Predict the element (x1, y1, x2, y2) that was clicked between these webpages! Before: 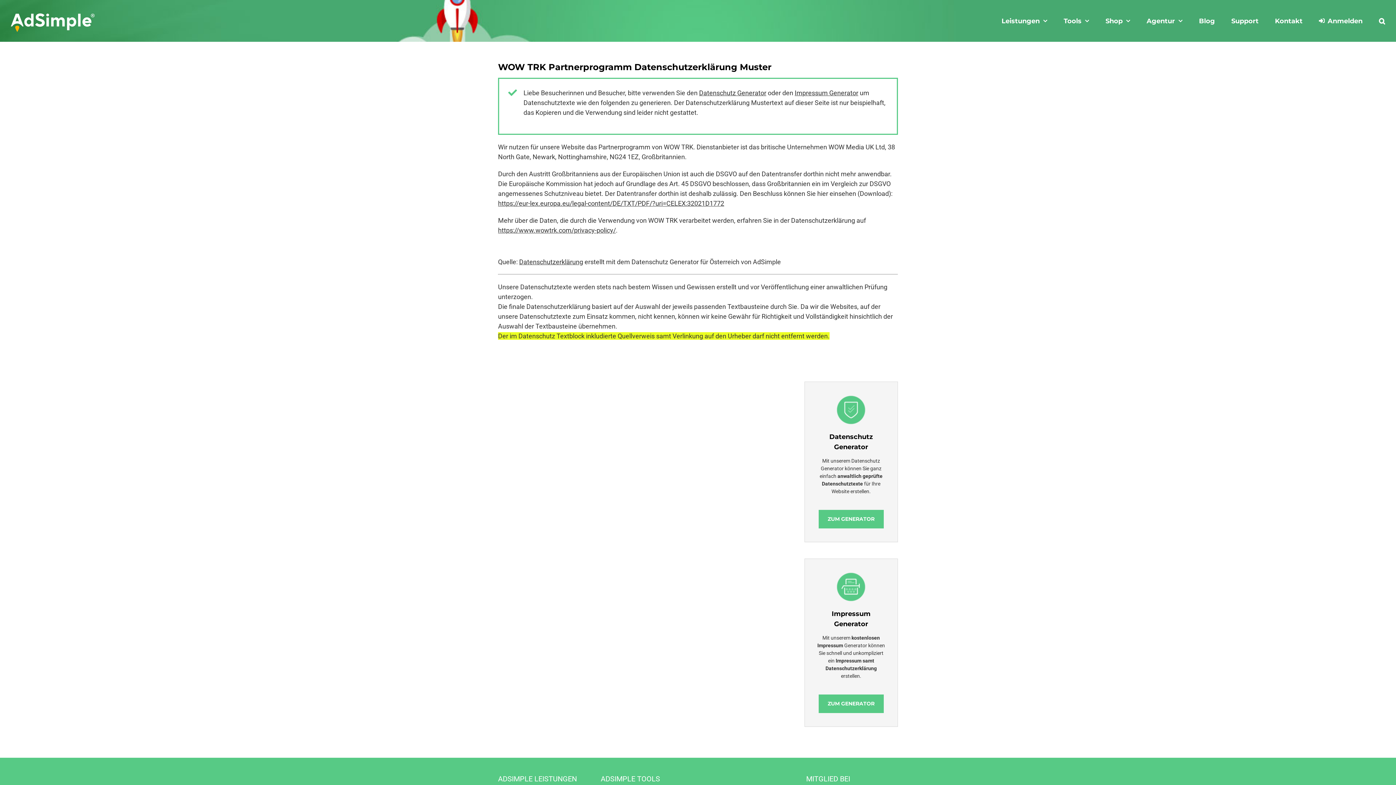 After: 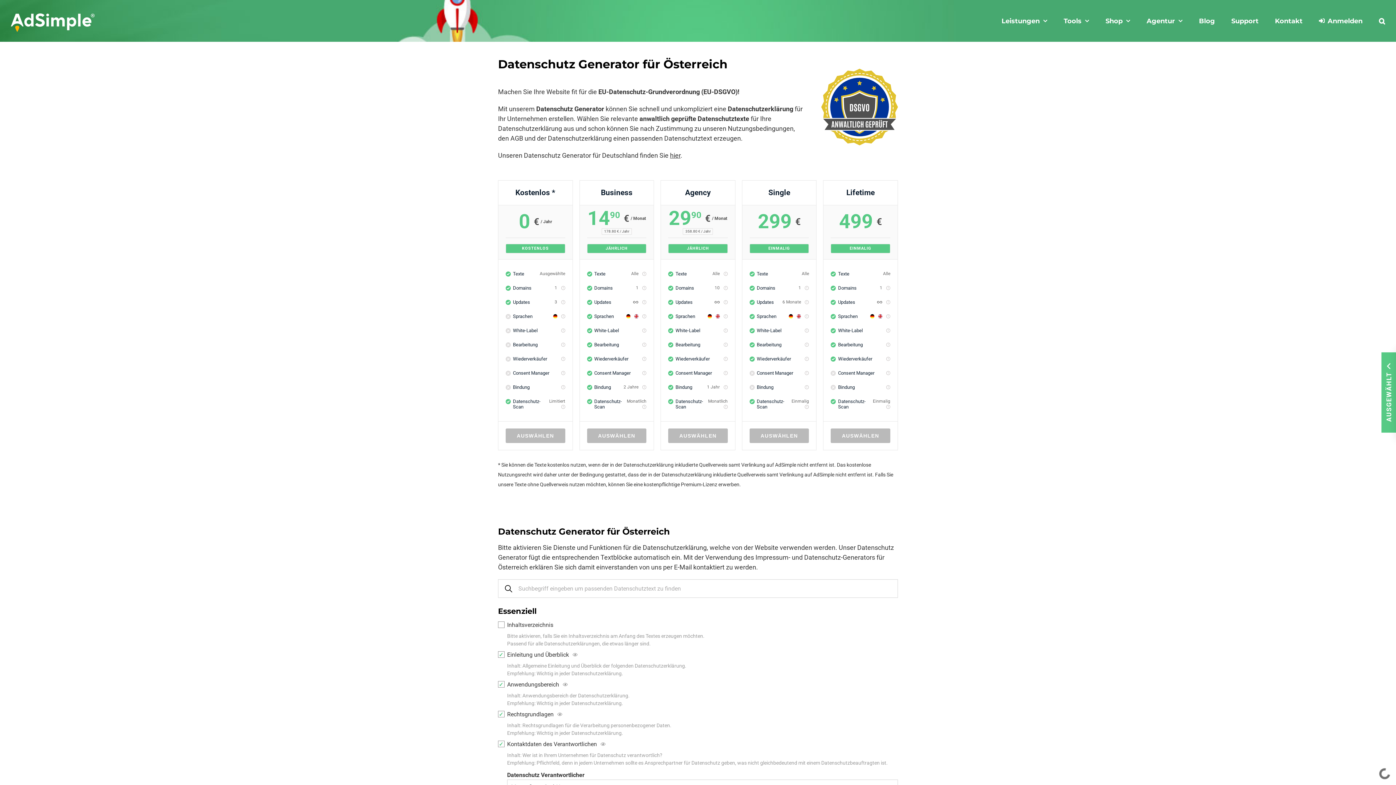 Action: label: Datenschutzerklärung bbox: (519, 258, 583, 265)